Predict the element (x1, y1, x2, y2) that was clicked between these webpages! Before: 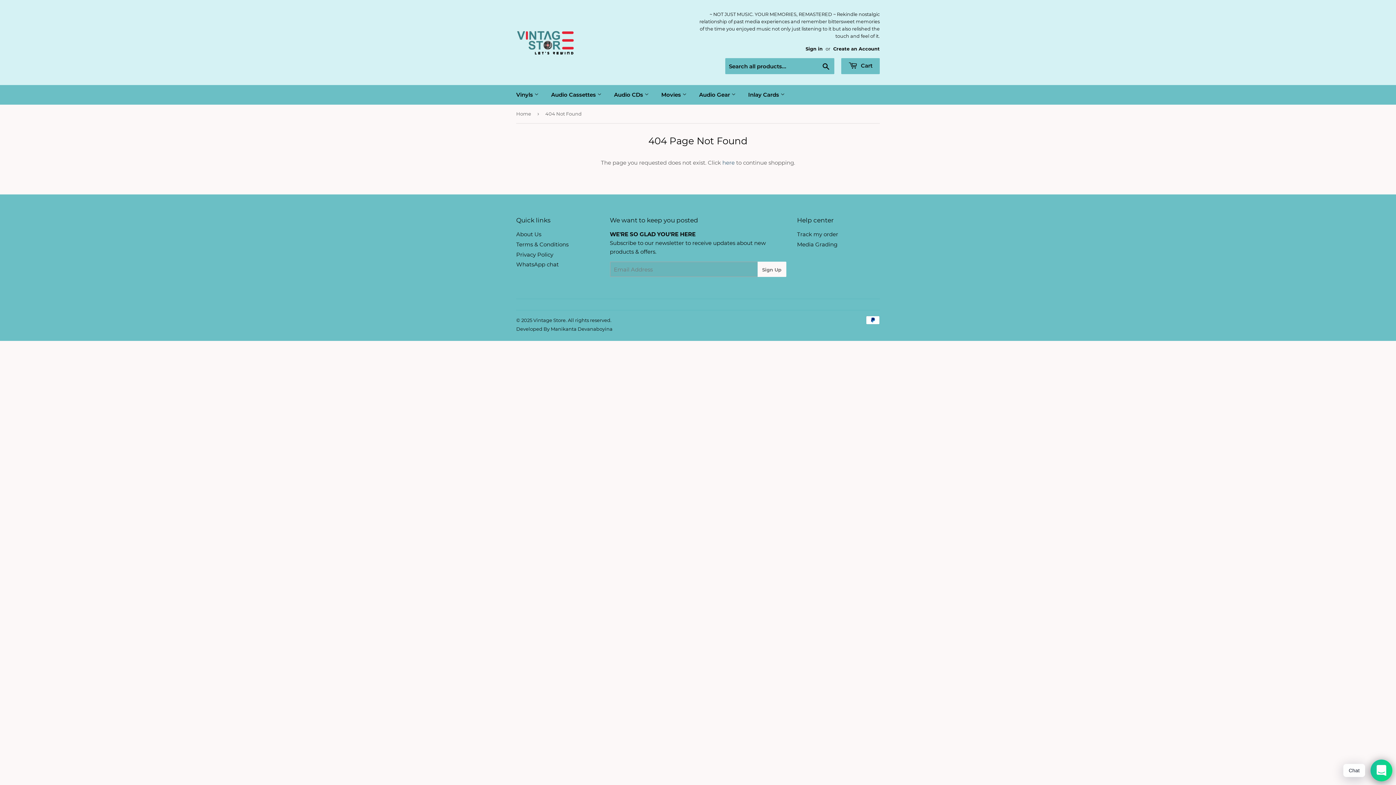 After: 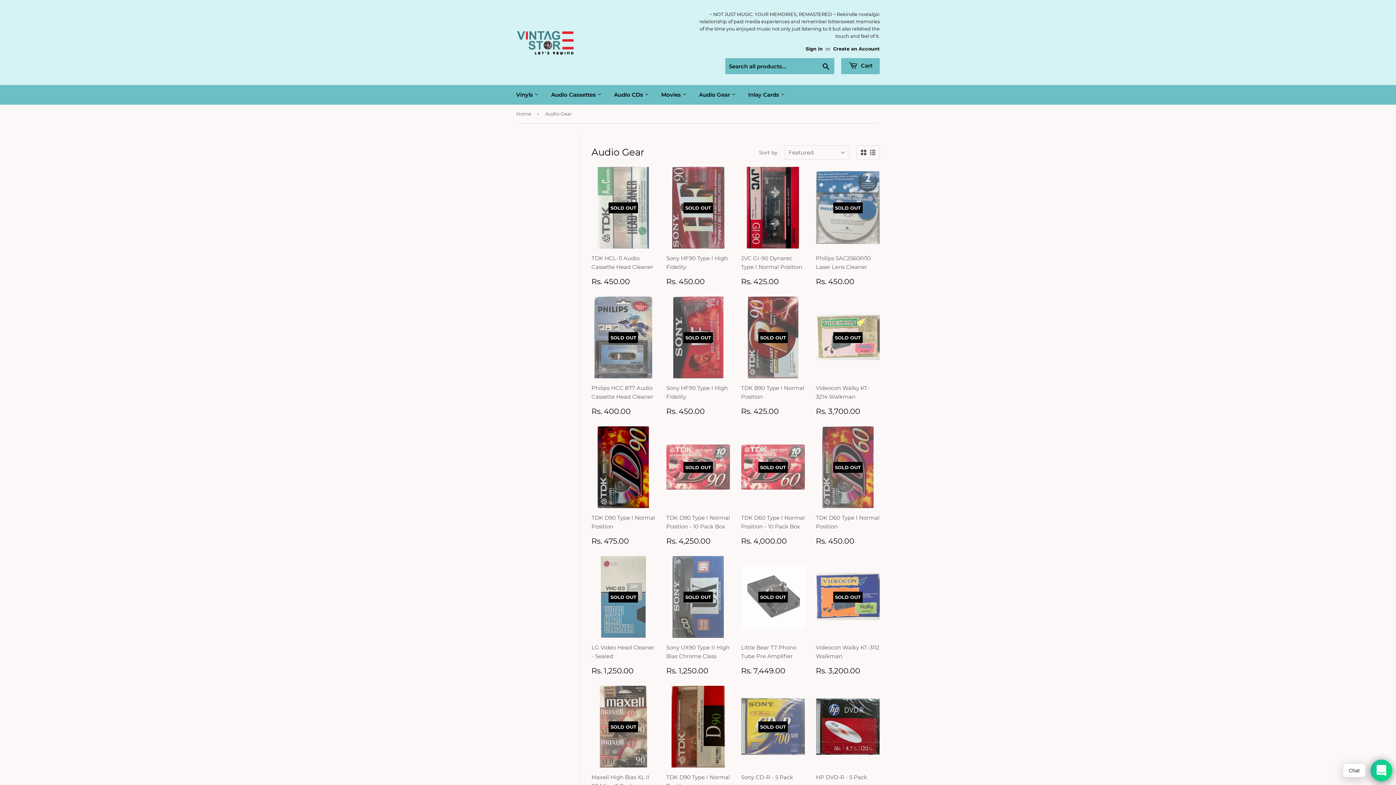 Action: bbox: (693, 85, 741, 104) label: Audio Gear 